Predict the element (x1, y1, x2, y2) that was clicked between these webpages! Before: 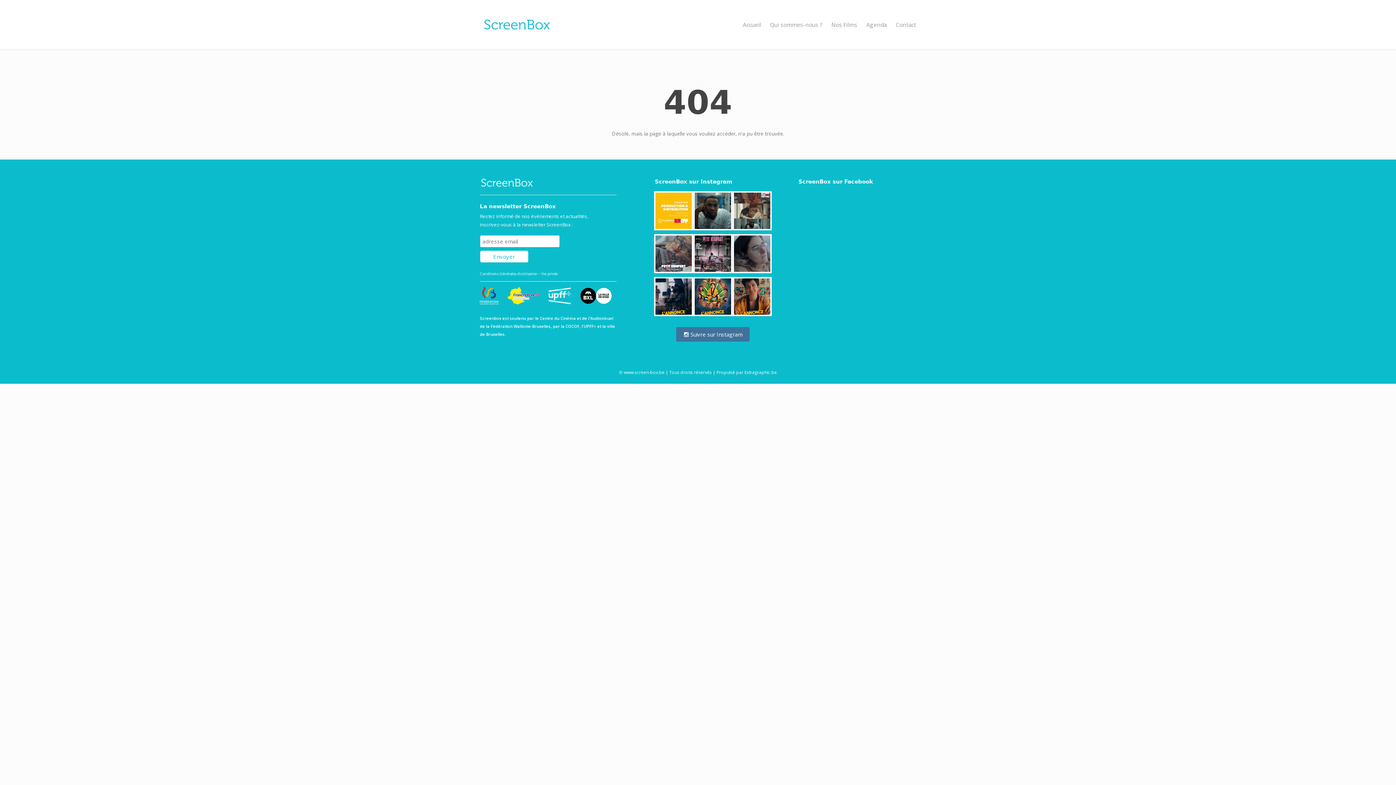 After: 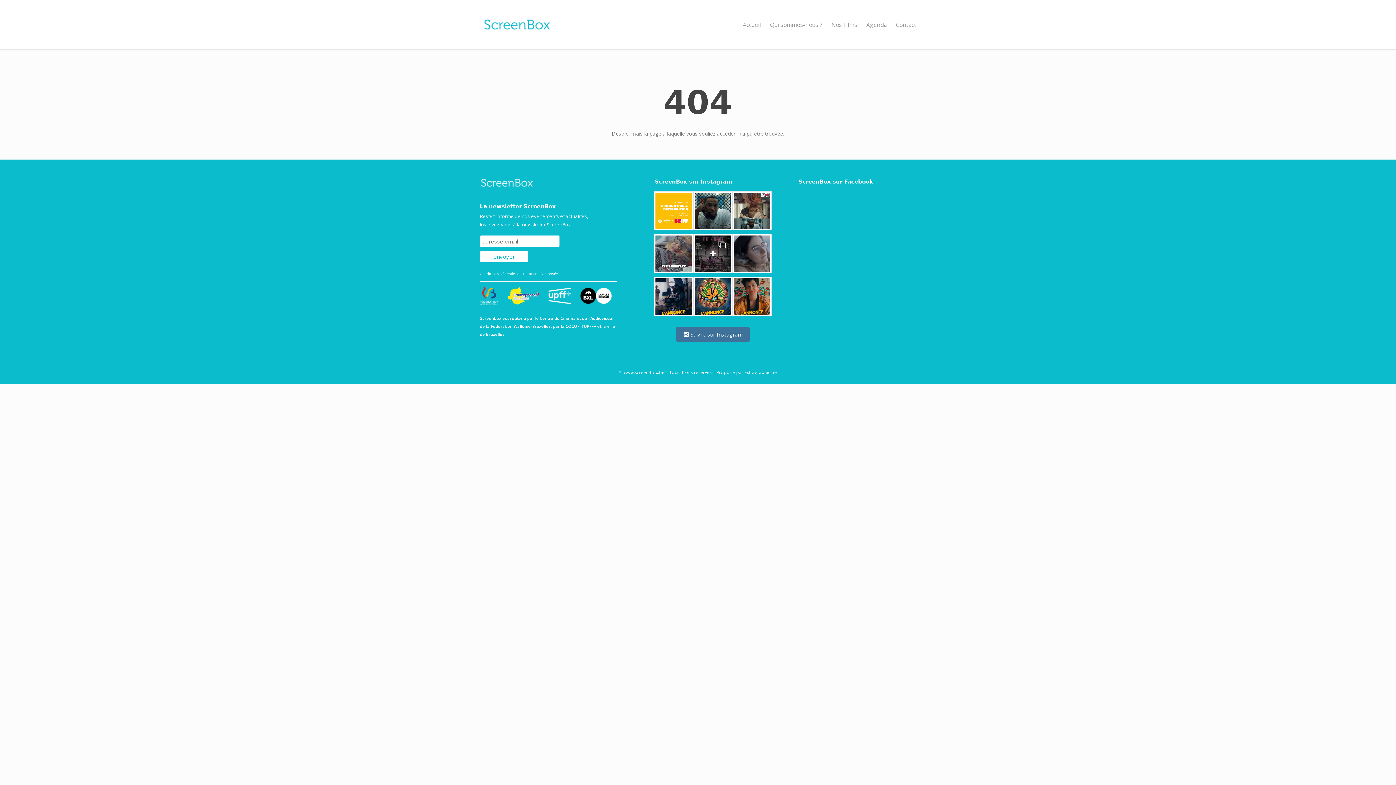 Action: bbox: (695, 235, 731, 272)